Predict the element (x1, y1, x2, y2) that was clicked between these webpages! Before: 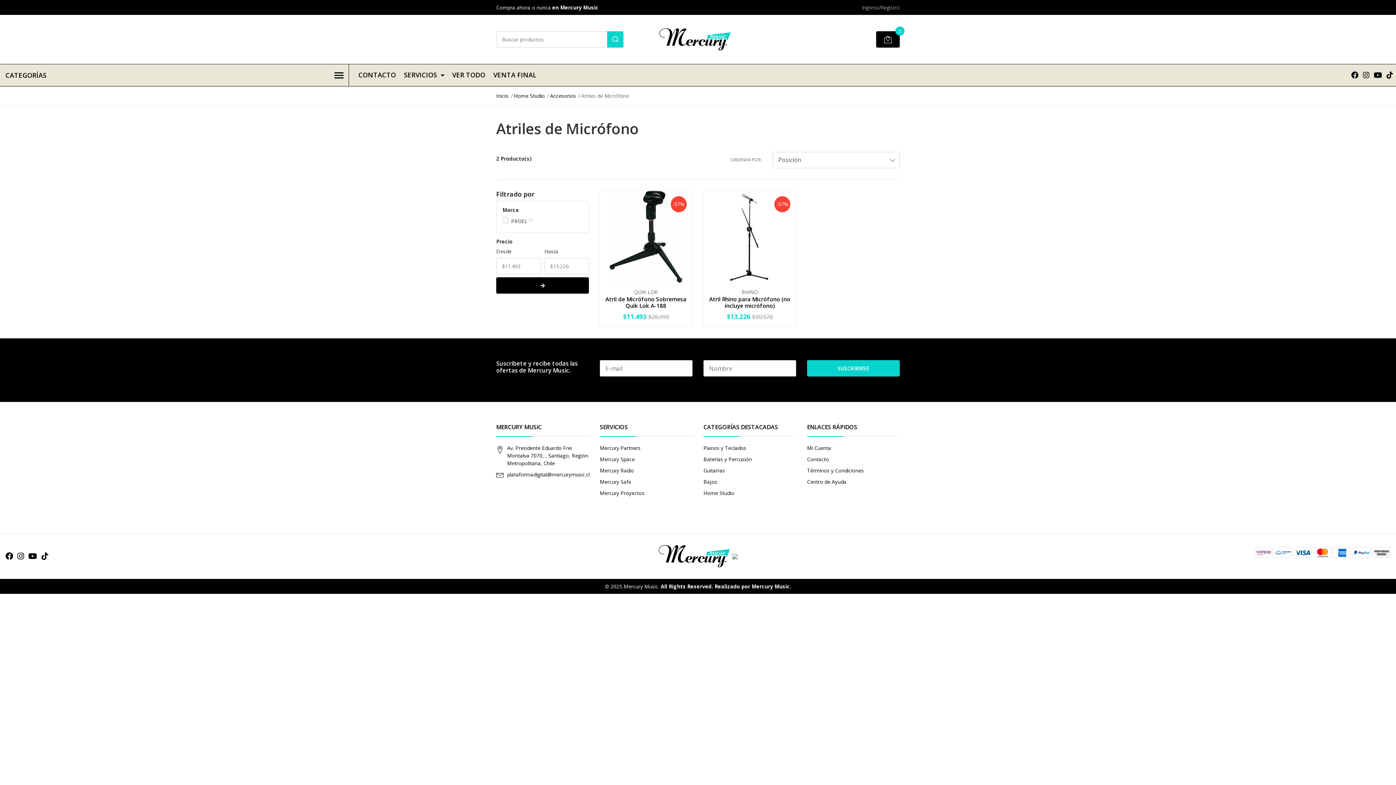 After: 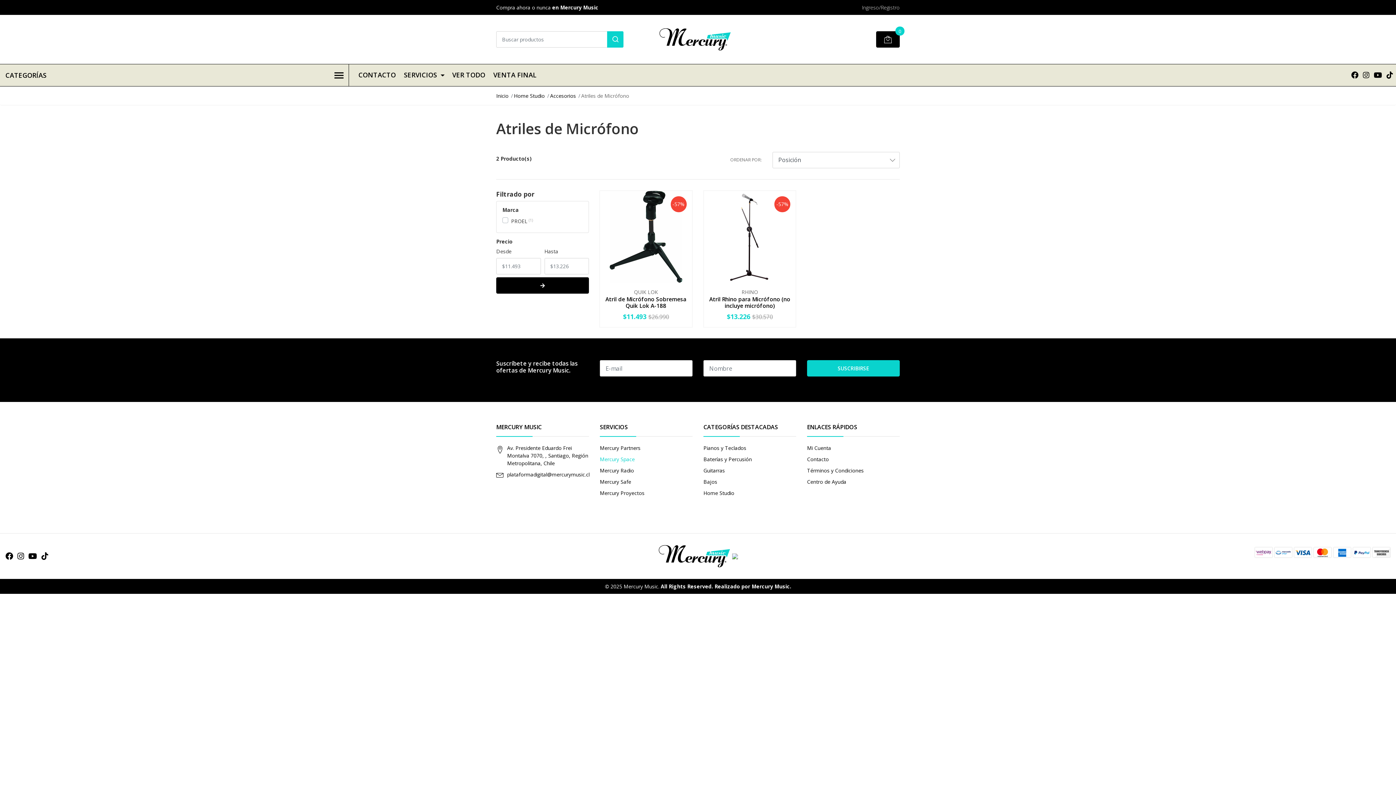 Action: bbox: (600, 456, 634, 463) label: Mercury Space